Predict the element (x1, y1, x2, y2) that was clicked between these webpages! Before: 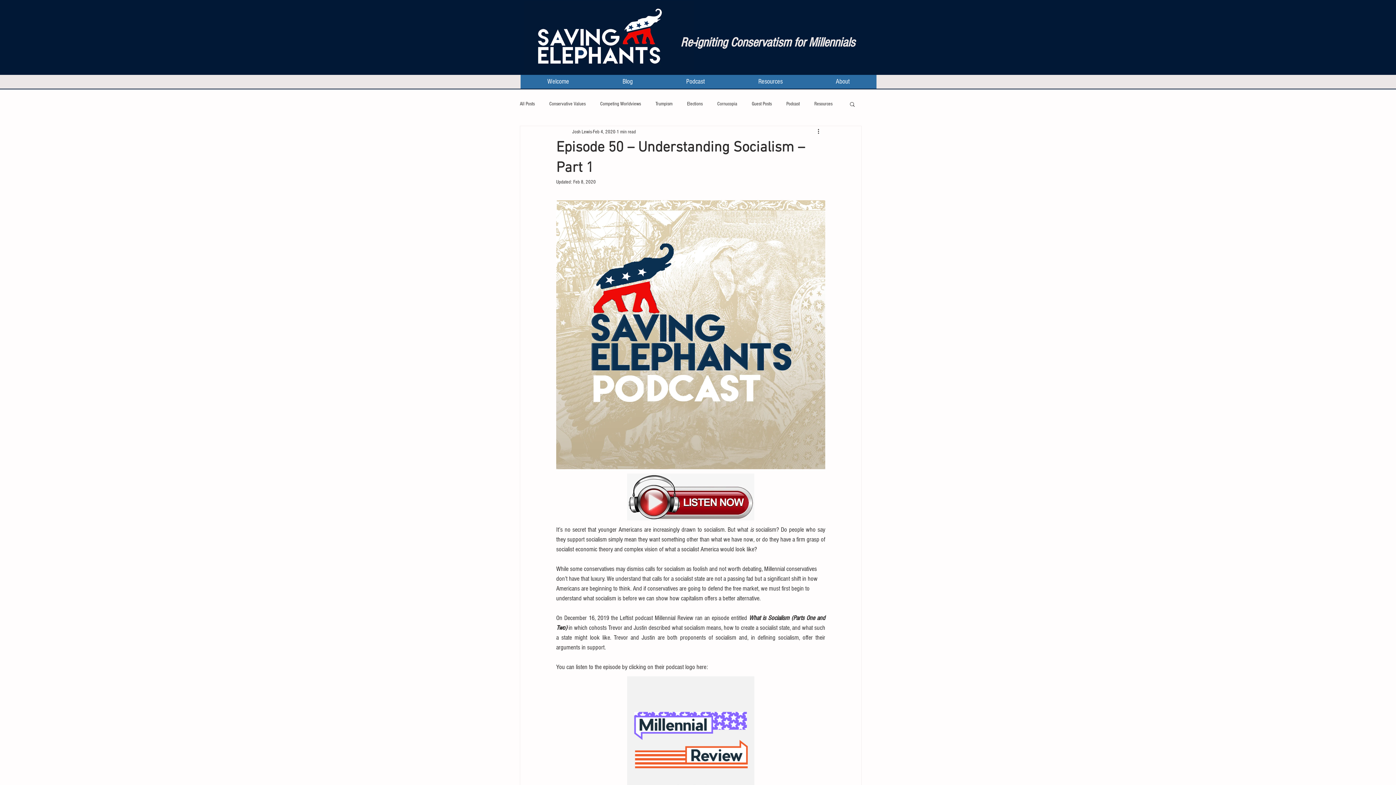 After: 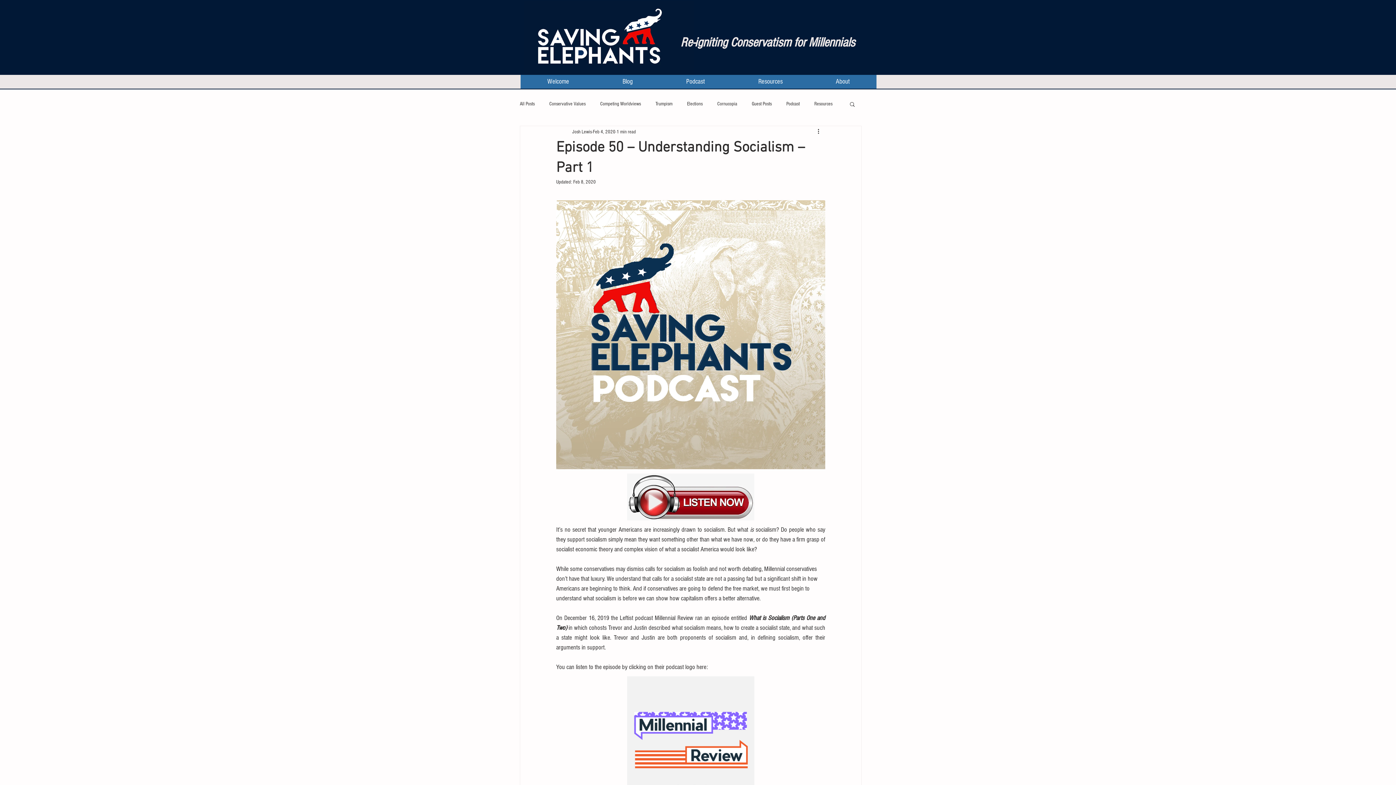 Action: bbox: (849, 101, 856, 106) label: Search